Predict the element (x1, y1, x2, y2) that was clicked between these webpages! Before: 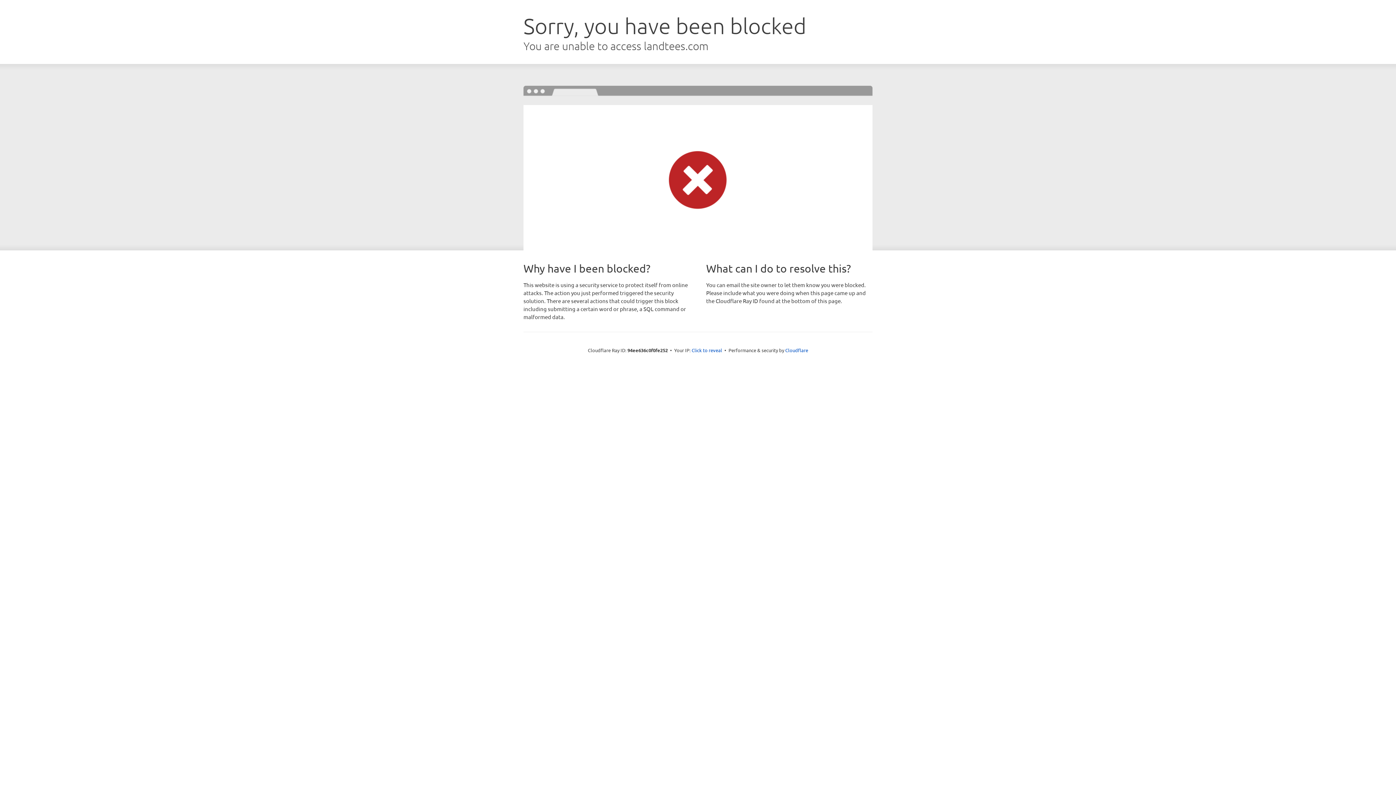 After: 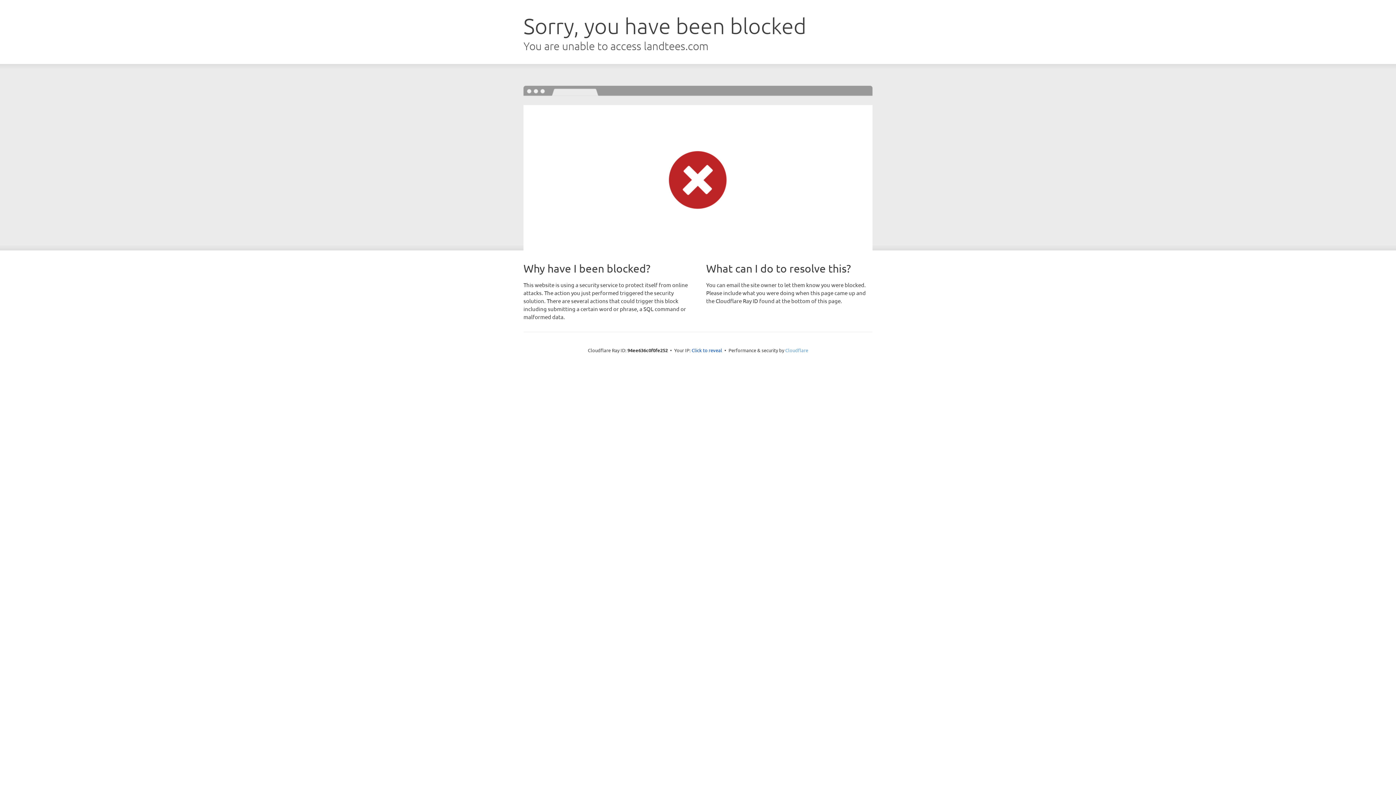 Action: label: Cloudflare bbox: (785, 347, 808, 353)